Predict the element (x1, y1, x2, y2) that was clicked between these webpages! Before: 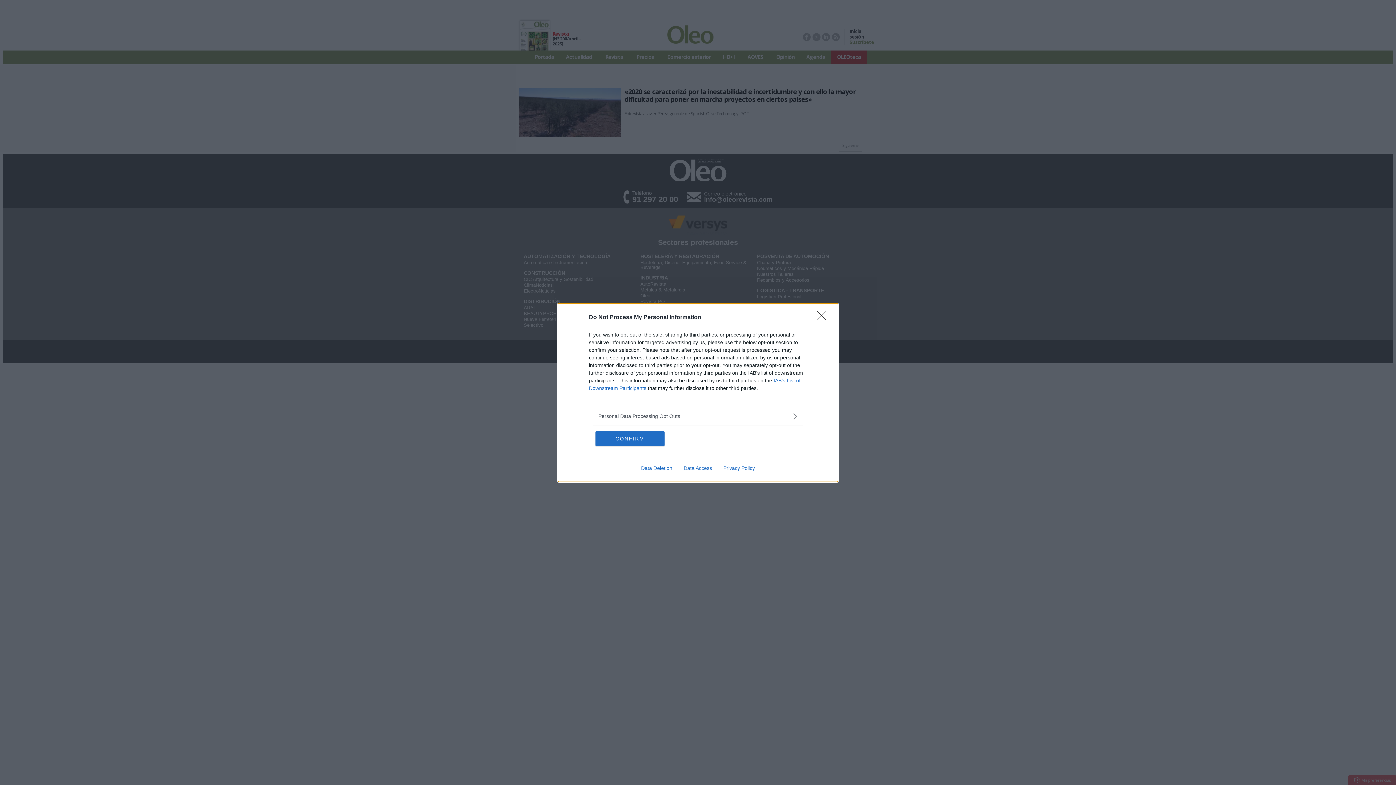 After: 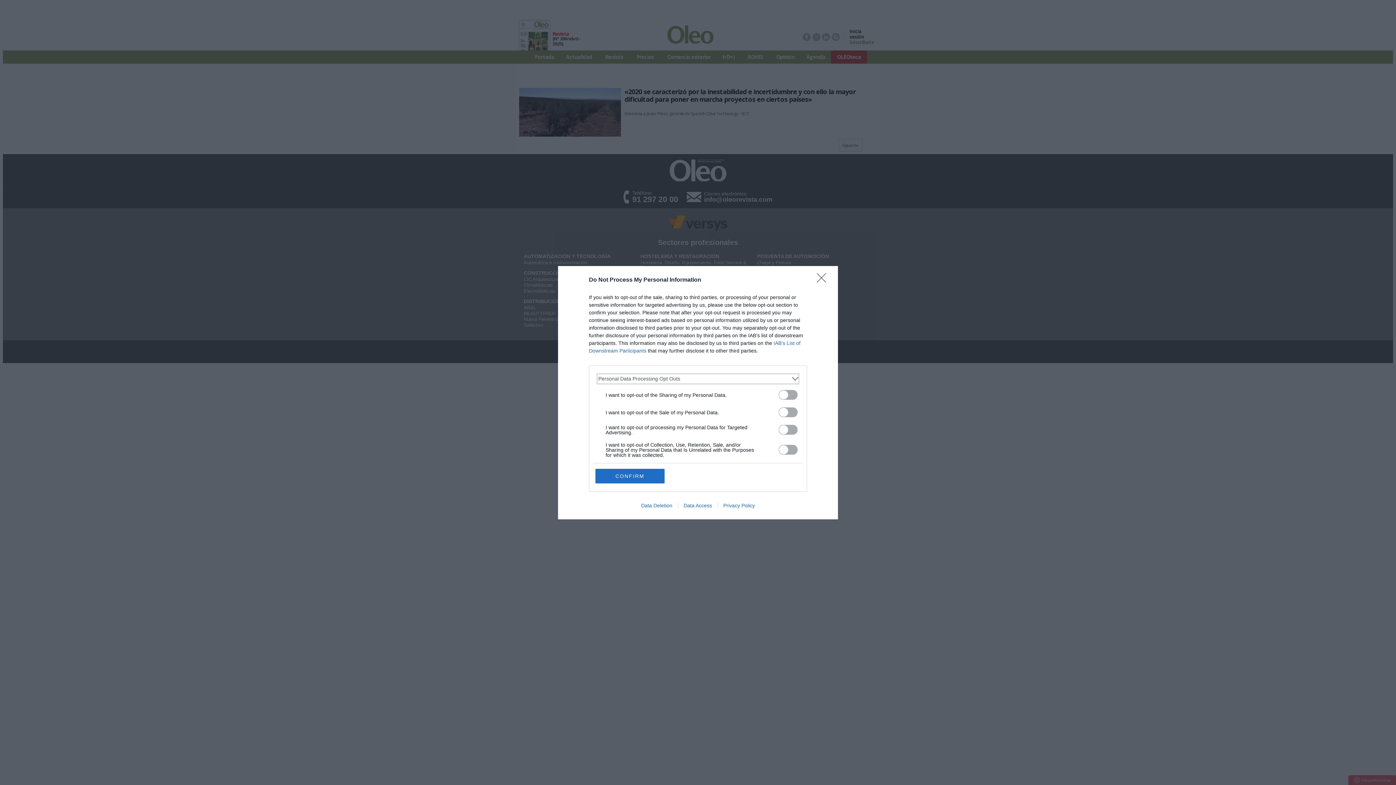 Action: label: Opt-Outs bbox: (598, 412, 797, 420)